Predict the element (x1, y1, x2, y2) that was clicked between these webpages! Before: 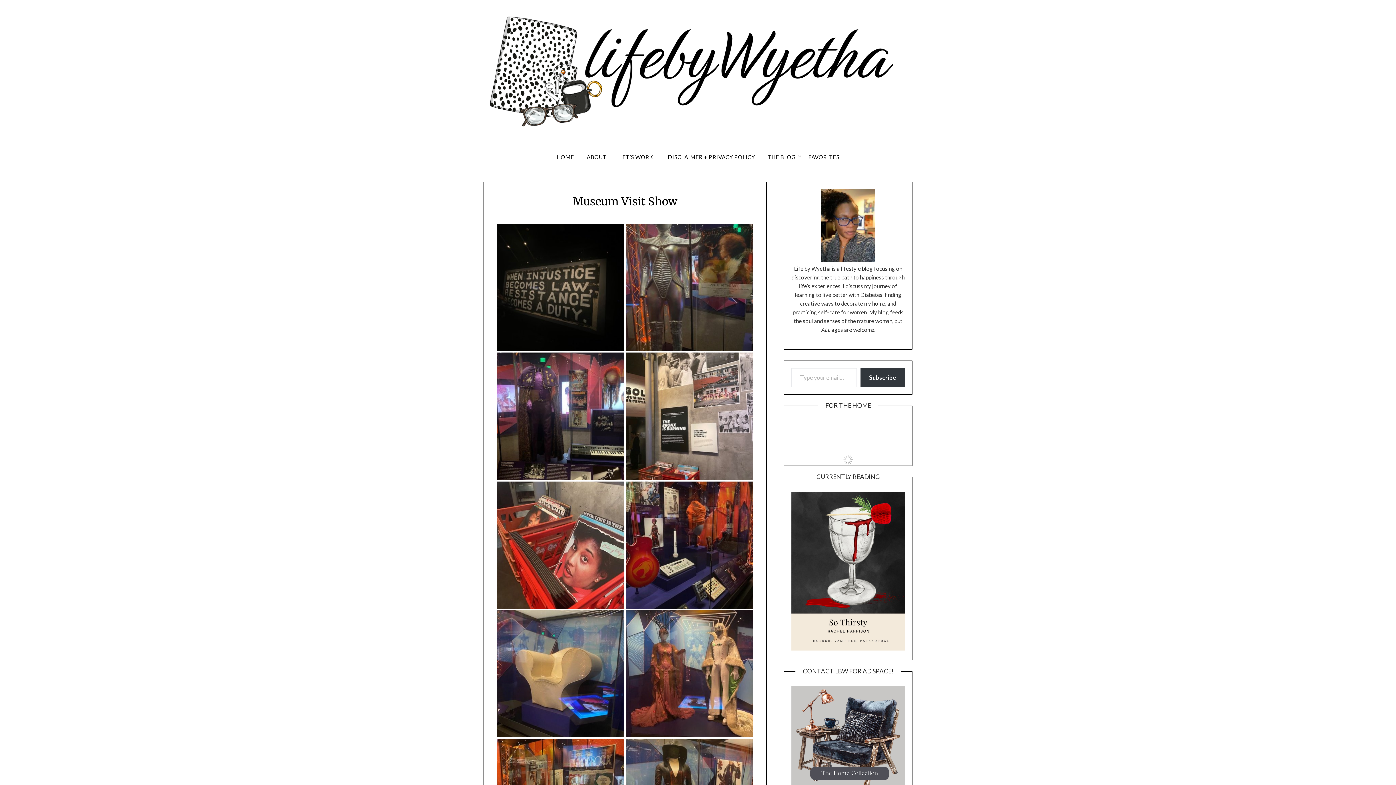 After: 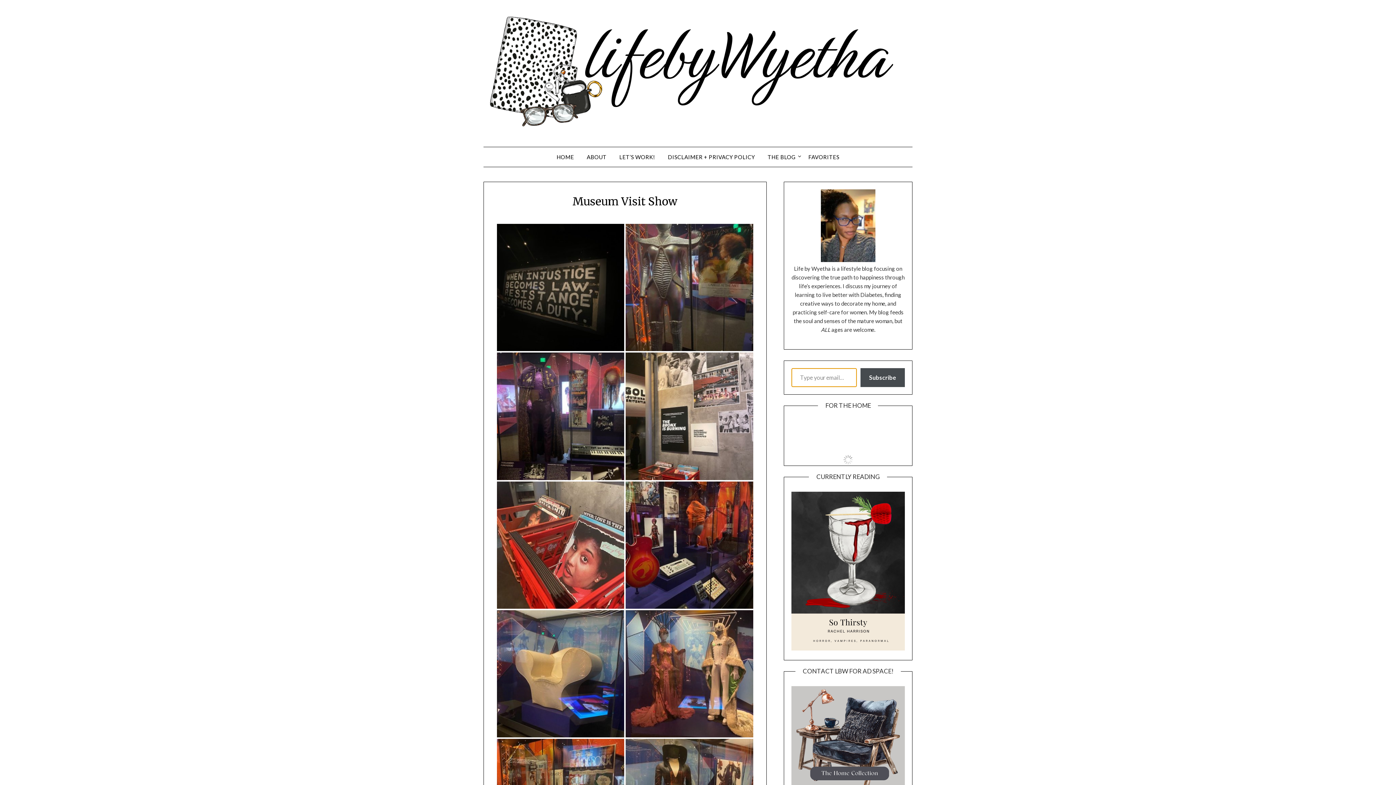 Action: label: Subscribe bbox: (860, 368, 905, 387)